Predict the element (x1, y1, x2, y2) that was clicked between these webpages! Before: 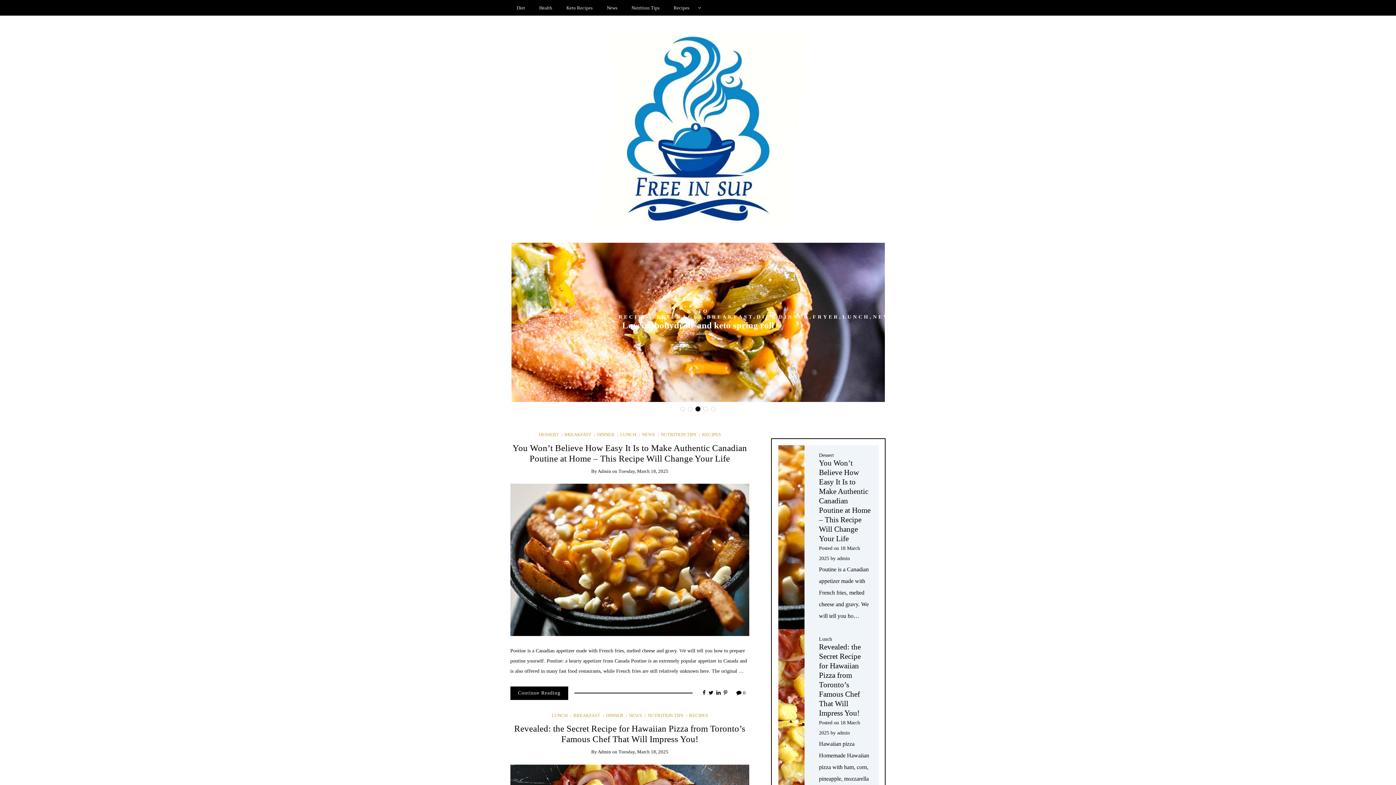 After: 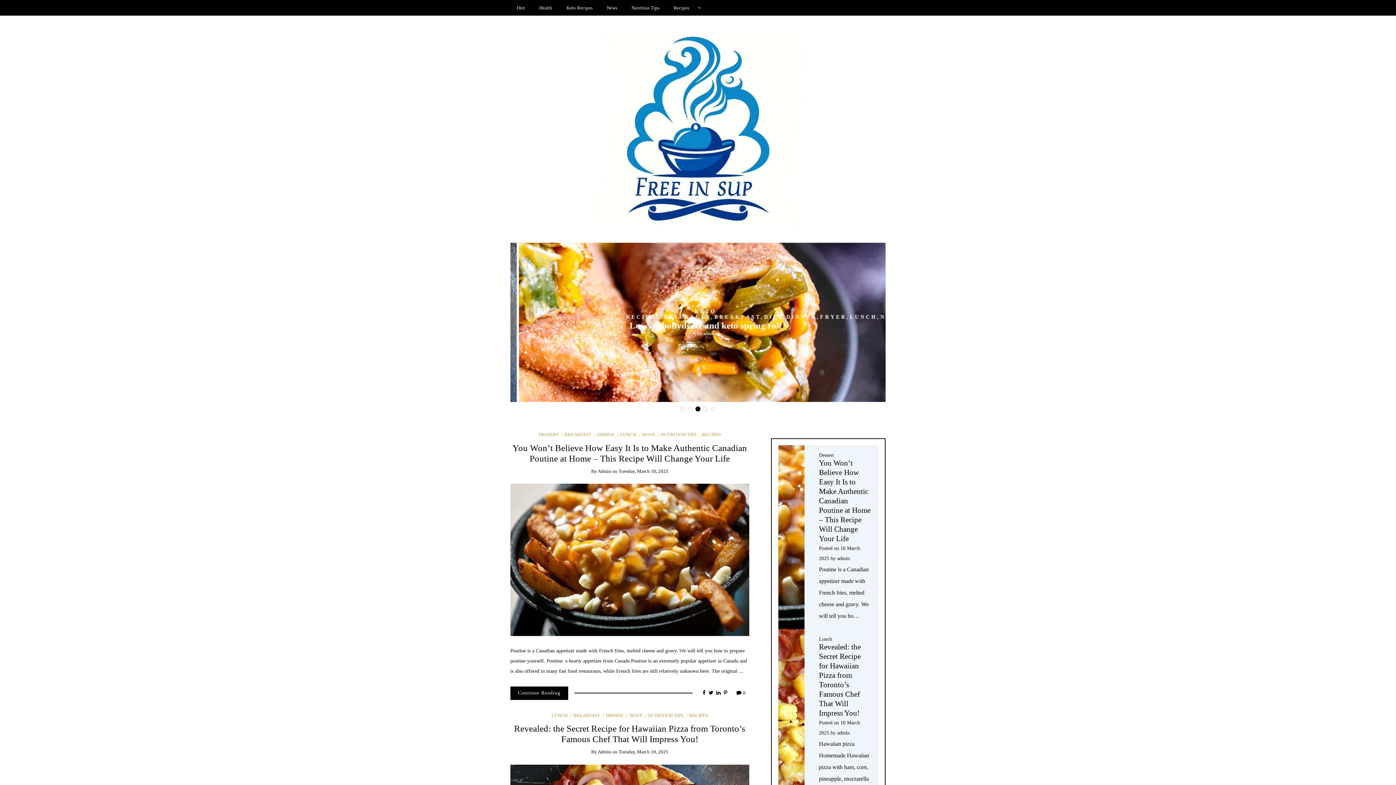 Action: bbox: (716, 690, 720, 696)